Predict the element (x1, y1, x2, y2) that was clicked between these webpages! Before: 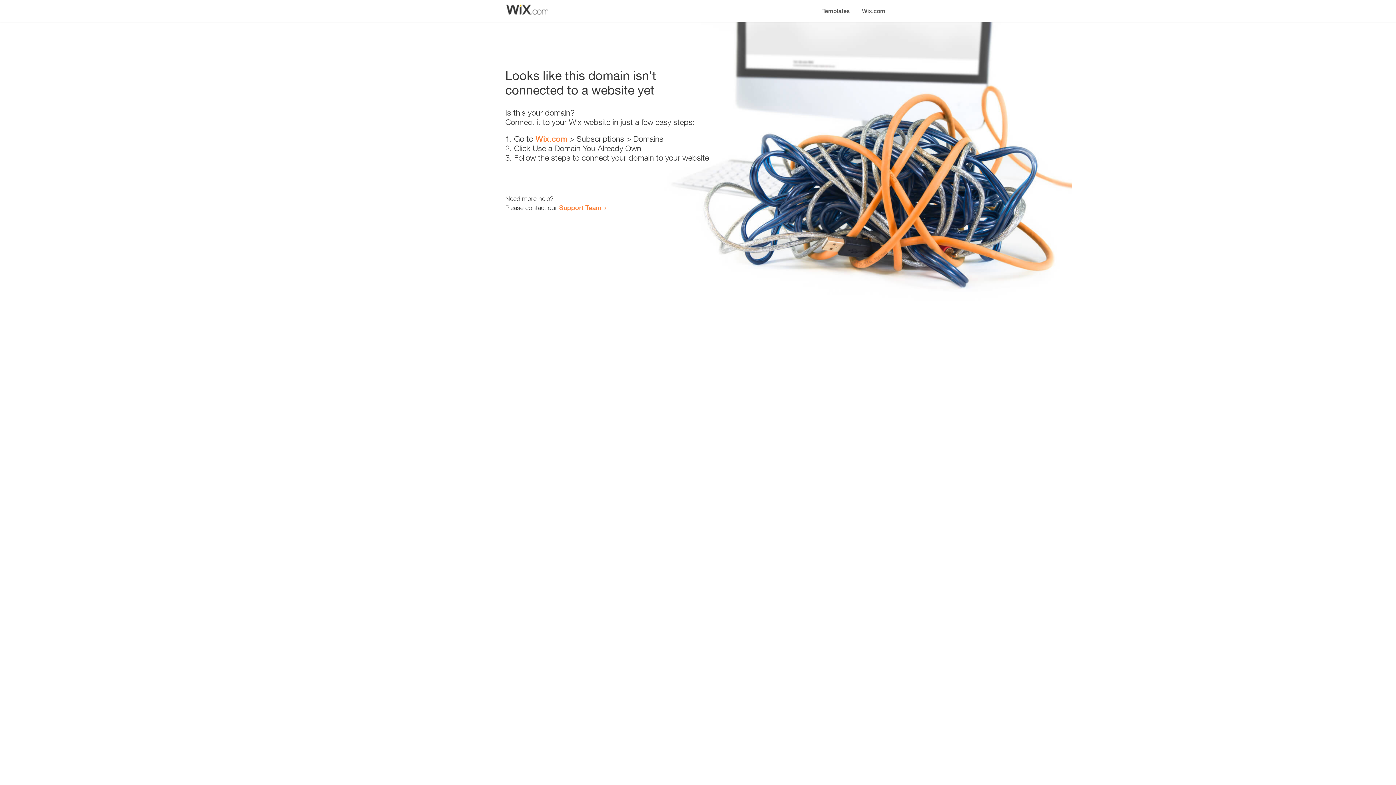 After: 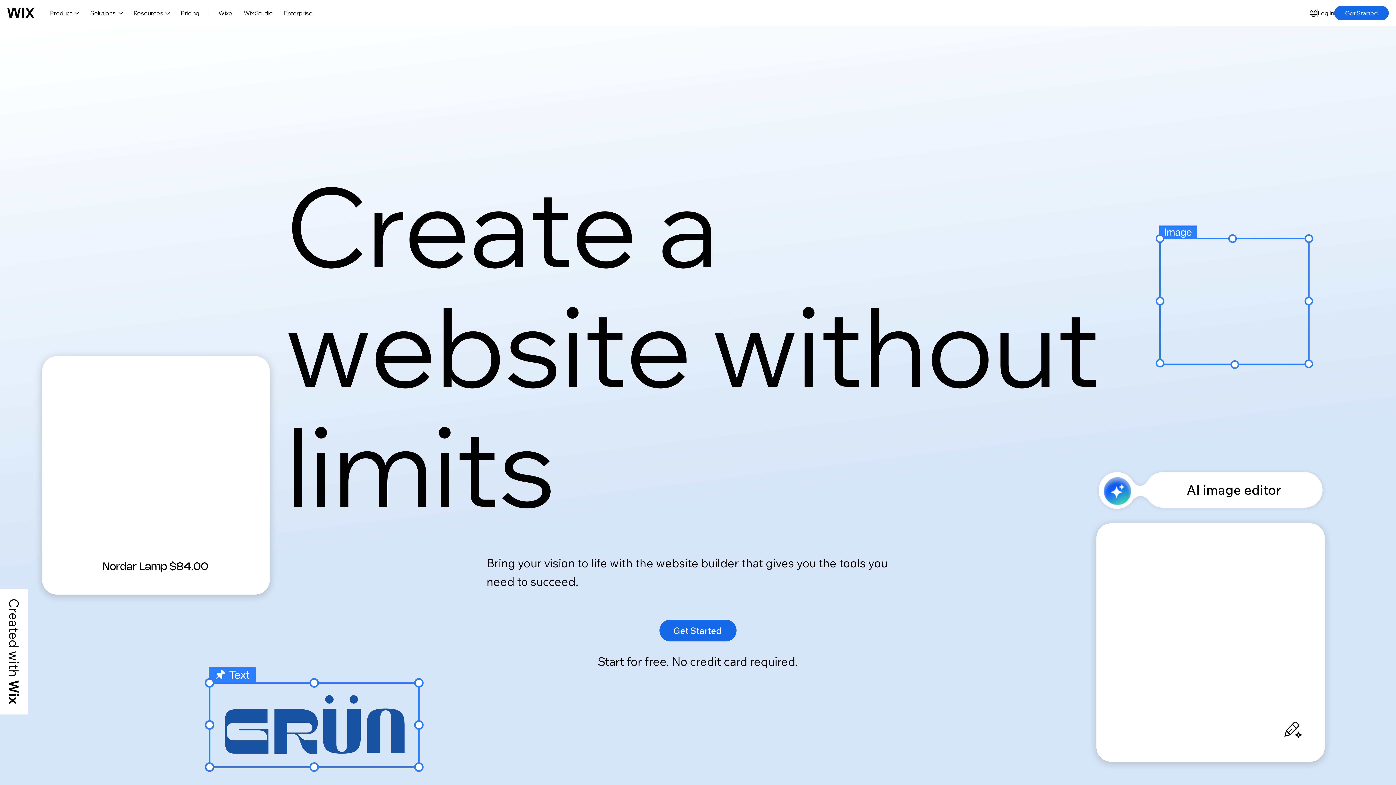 Action: label: Wix.com bbox: (535, 134, 567, 143)